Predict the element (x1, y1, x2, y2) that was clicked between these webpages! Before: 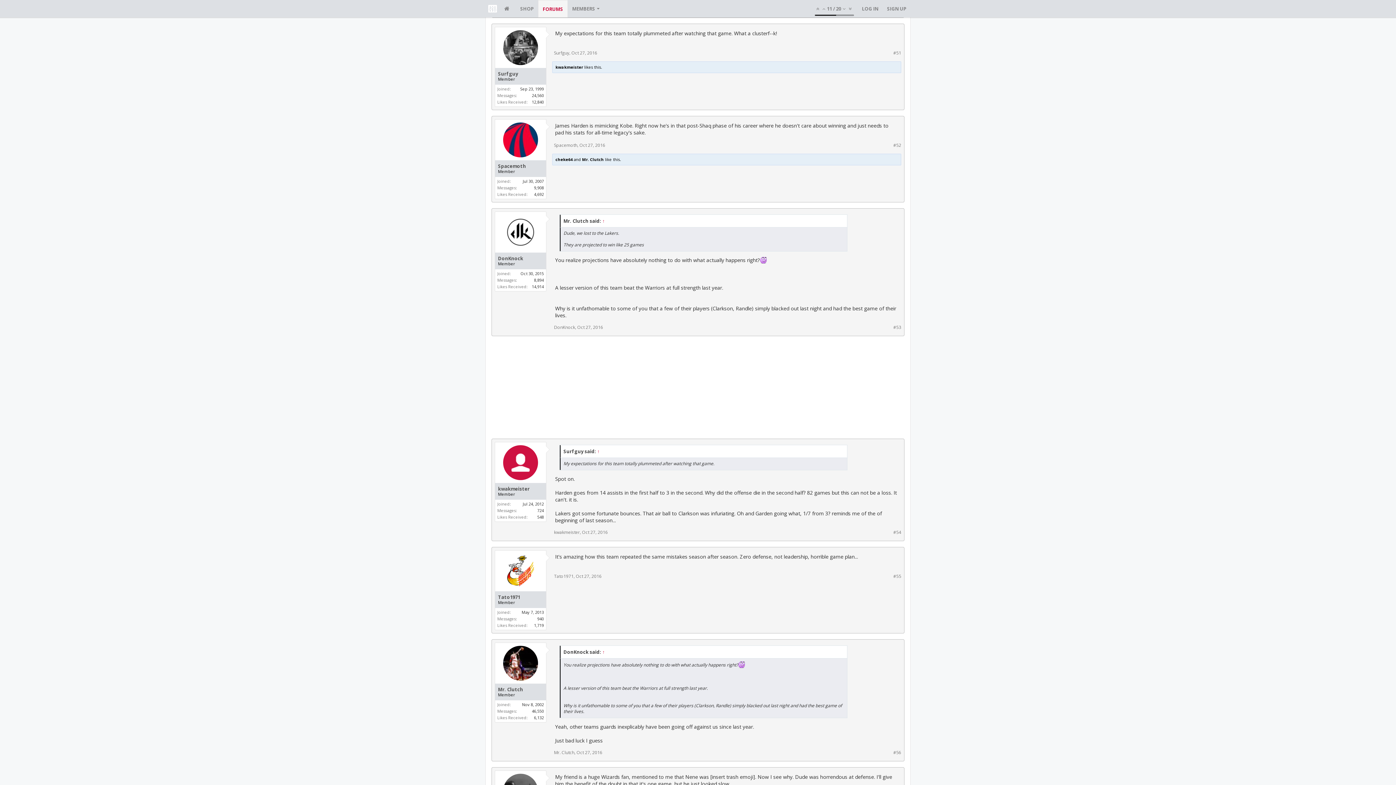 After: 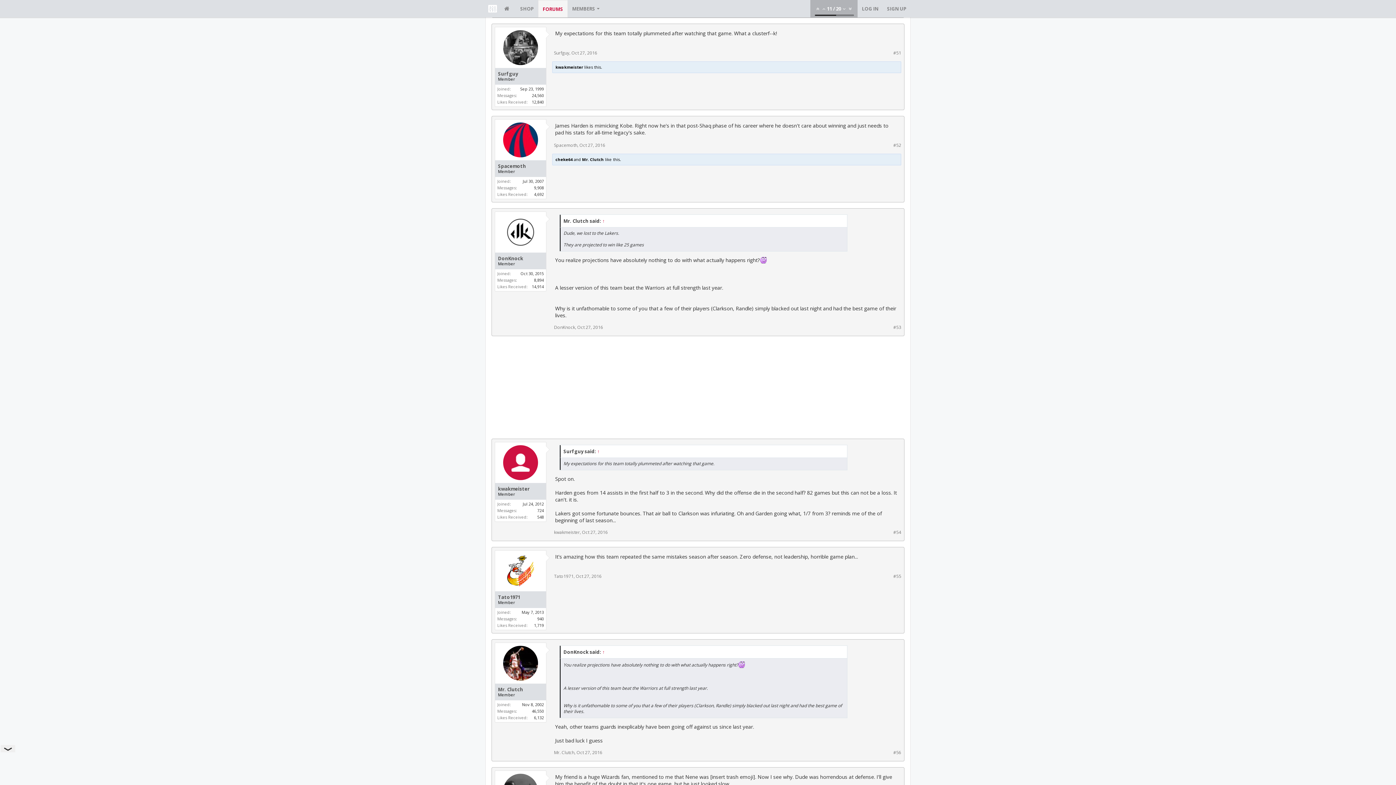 Action: bbox: (827, 0, 841, 17) label: 11 / 20